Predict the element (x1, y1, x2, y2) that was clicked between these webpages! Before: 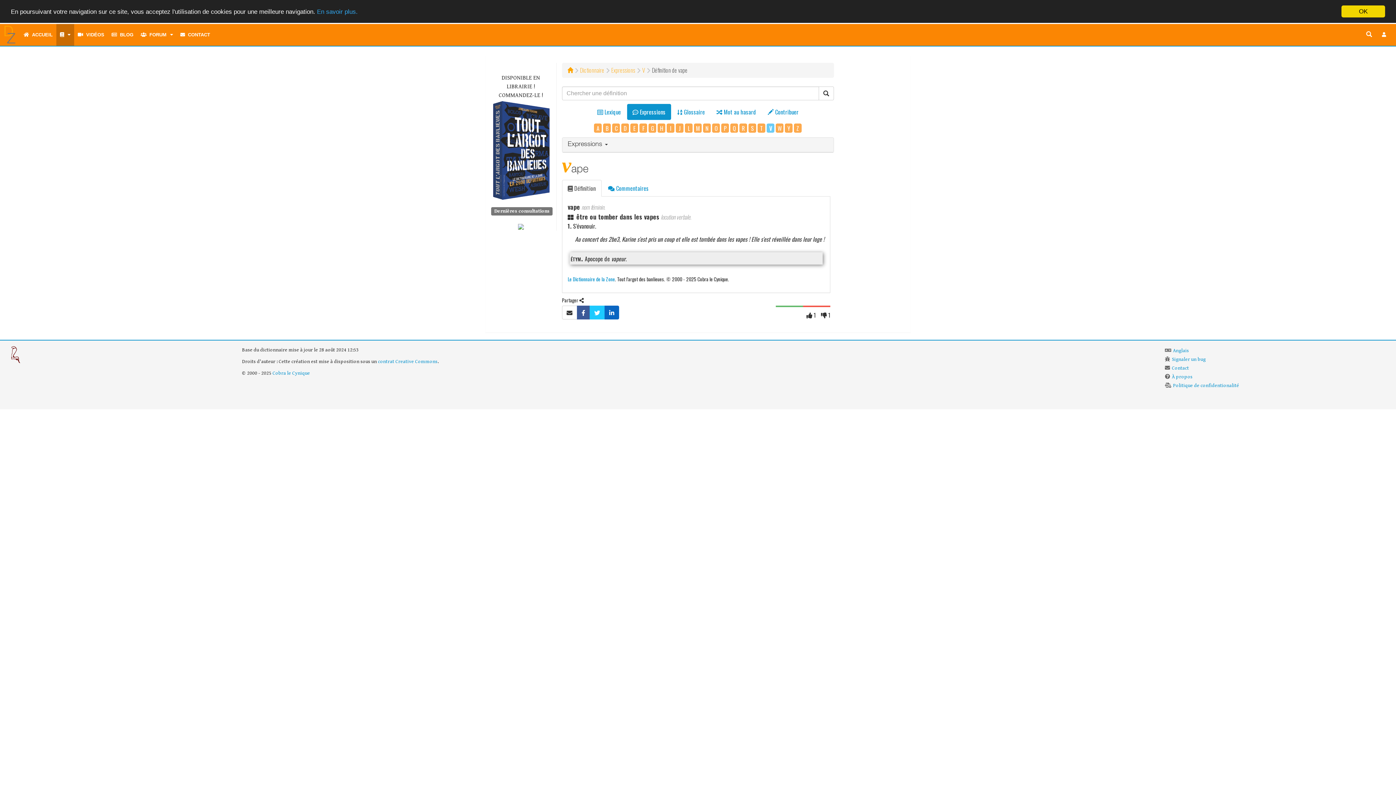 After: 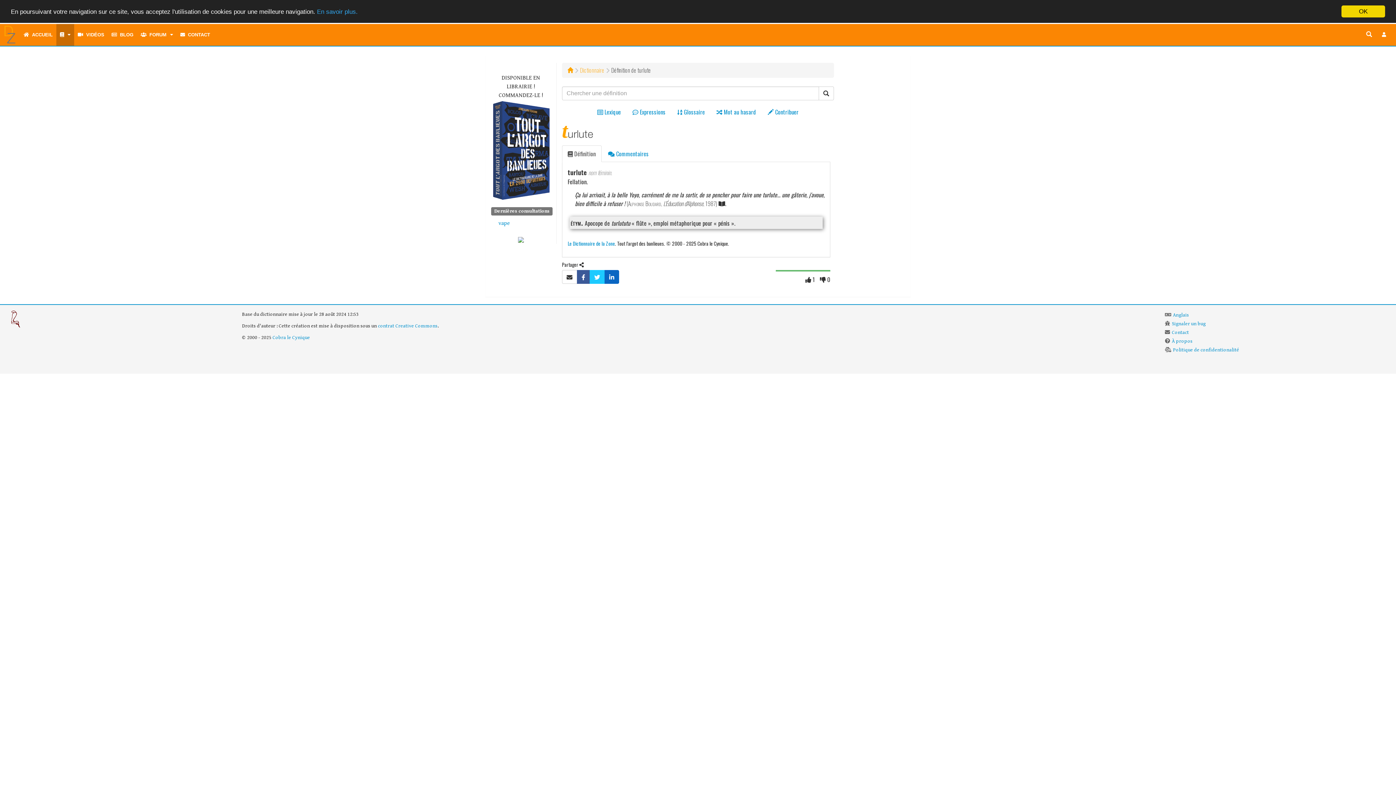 Action: label:  Mot au hasard
 bbox: (711, 104, 761, 120)